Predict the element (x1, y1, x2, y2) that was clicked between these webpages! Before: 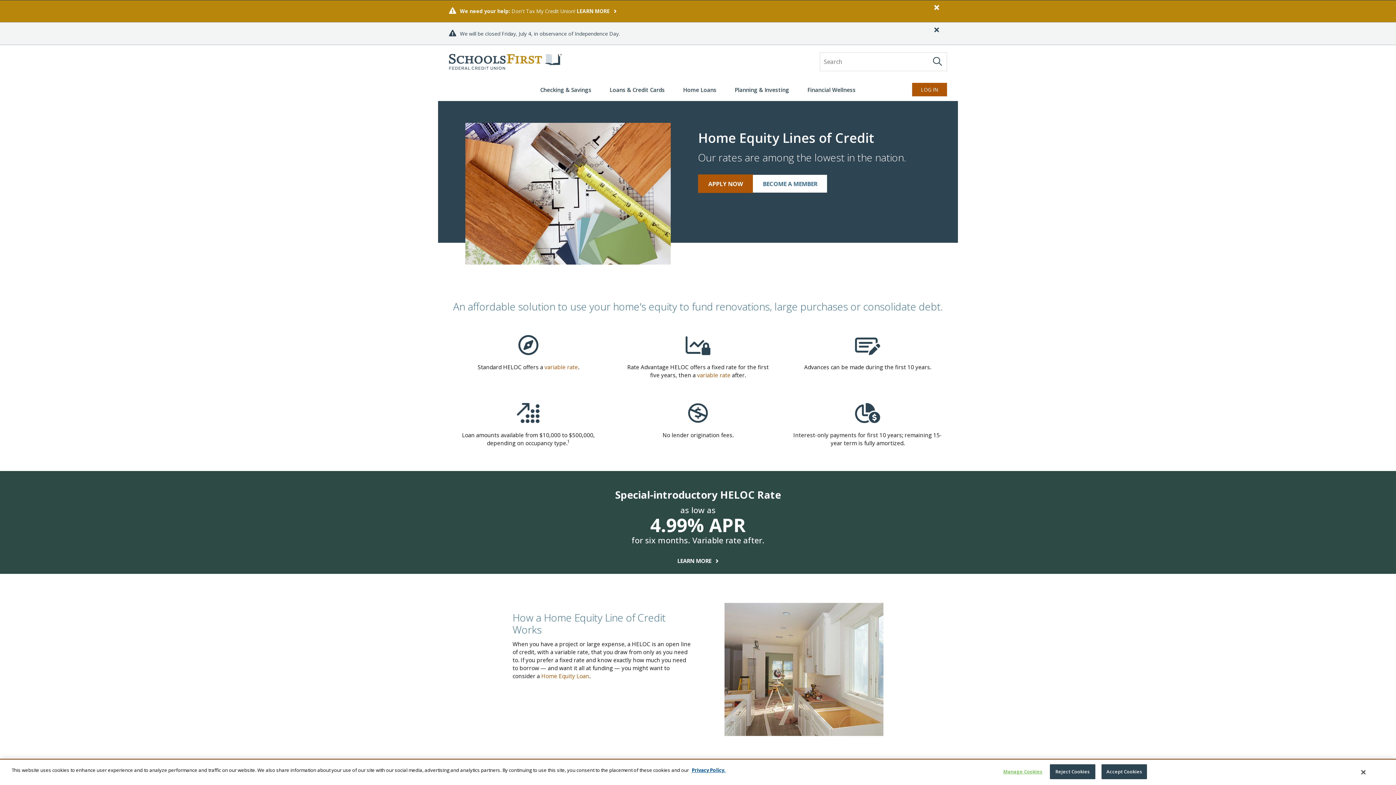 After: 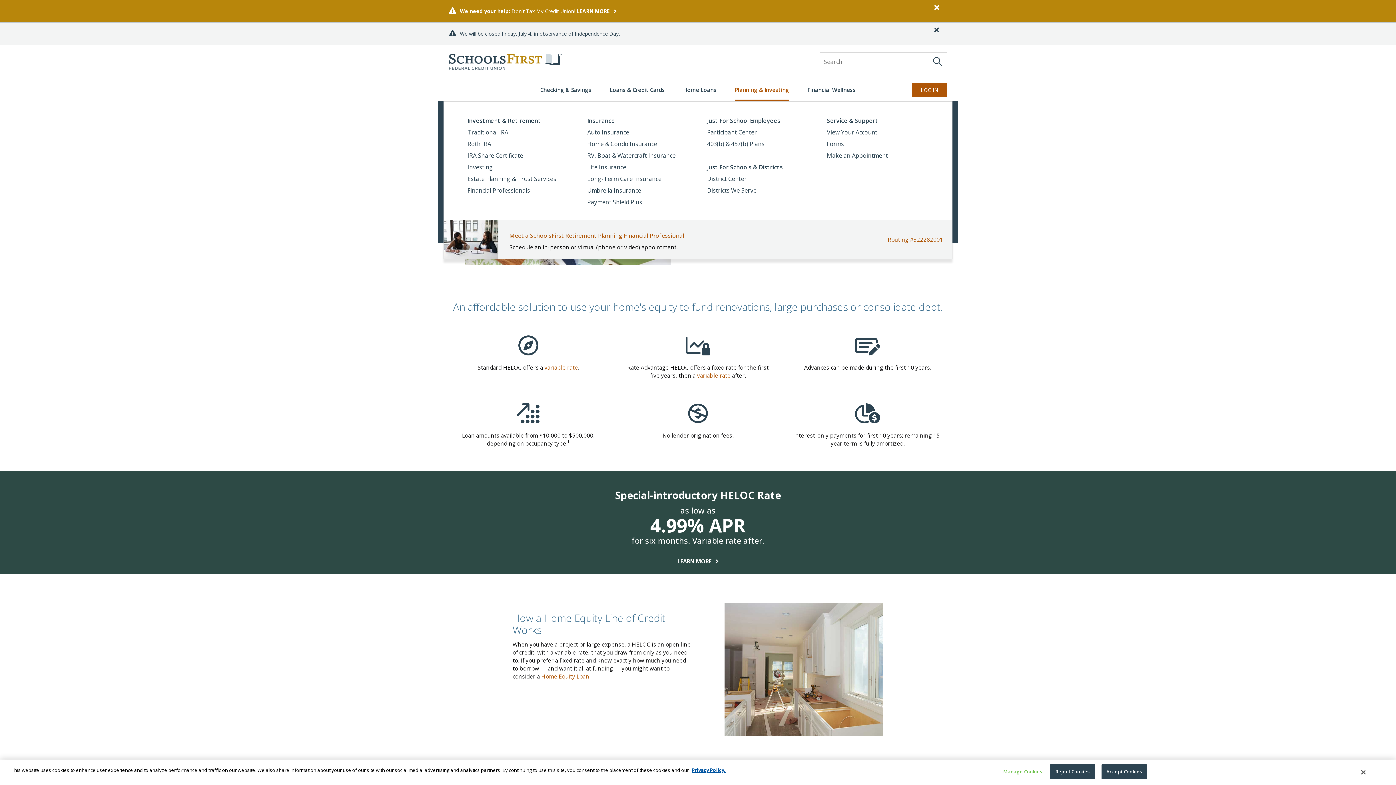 Action: label: Planning & Investing bbox: (734, 78, 789, 101)